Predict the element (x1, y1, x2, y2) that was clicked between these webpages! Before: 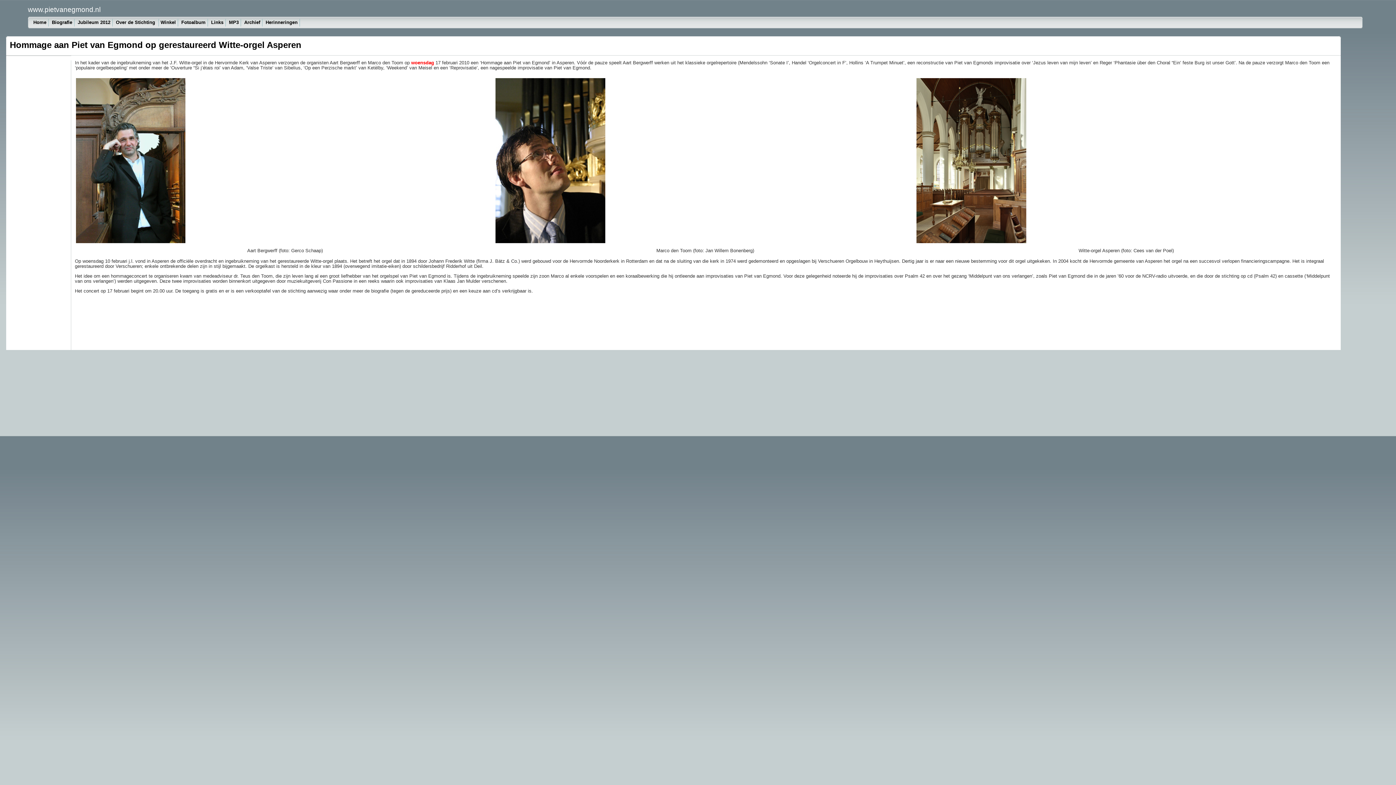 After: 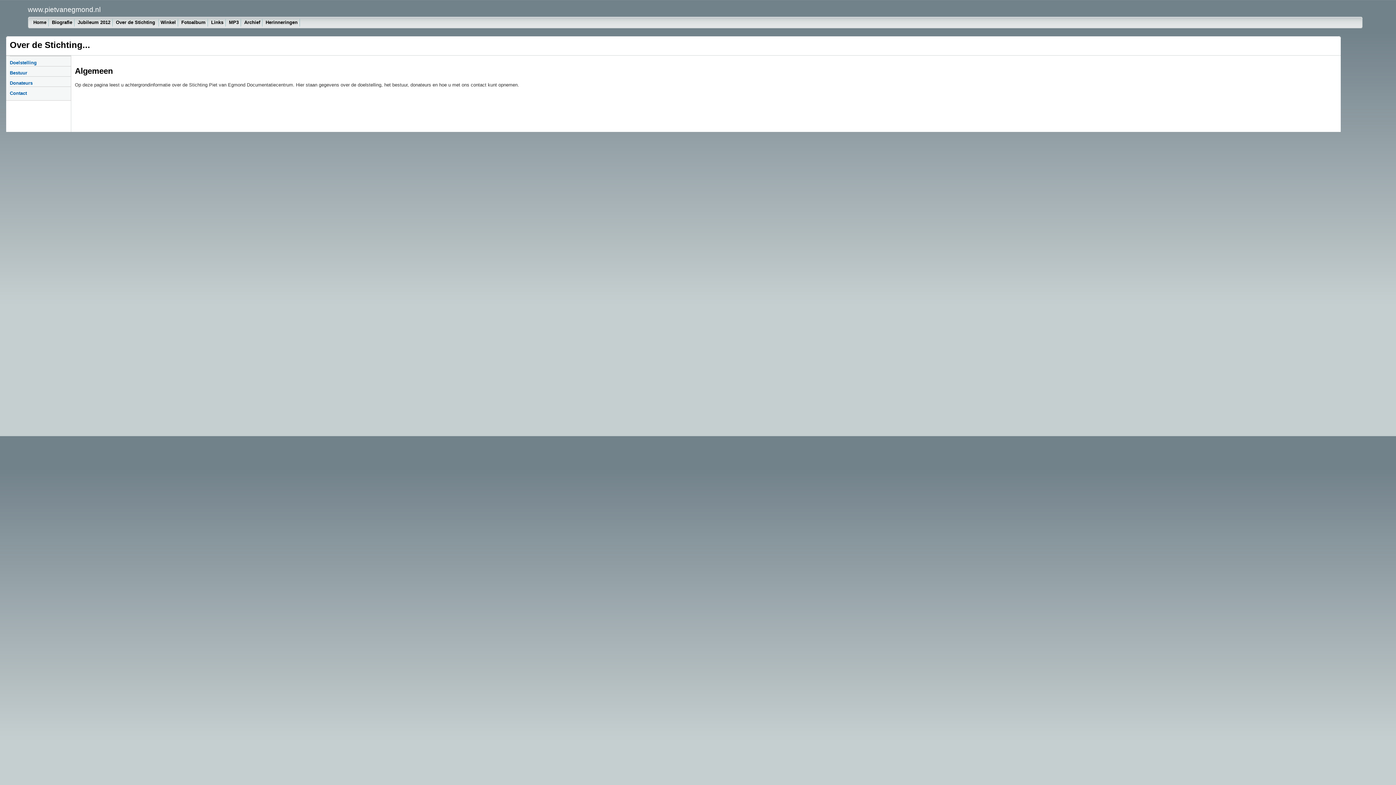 Action: bbox: (114, 18, 158, 26) label: Over de Stichting 